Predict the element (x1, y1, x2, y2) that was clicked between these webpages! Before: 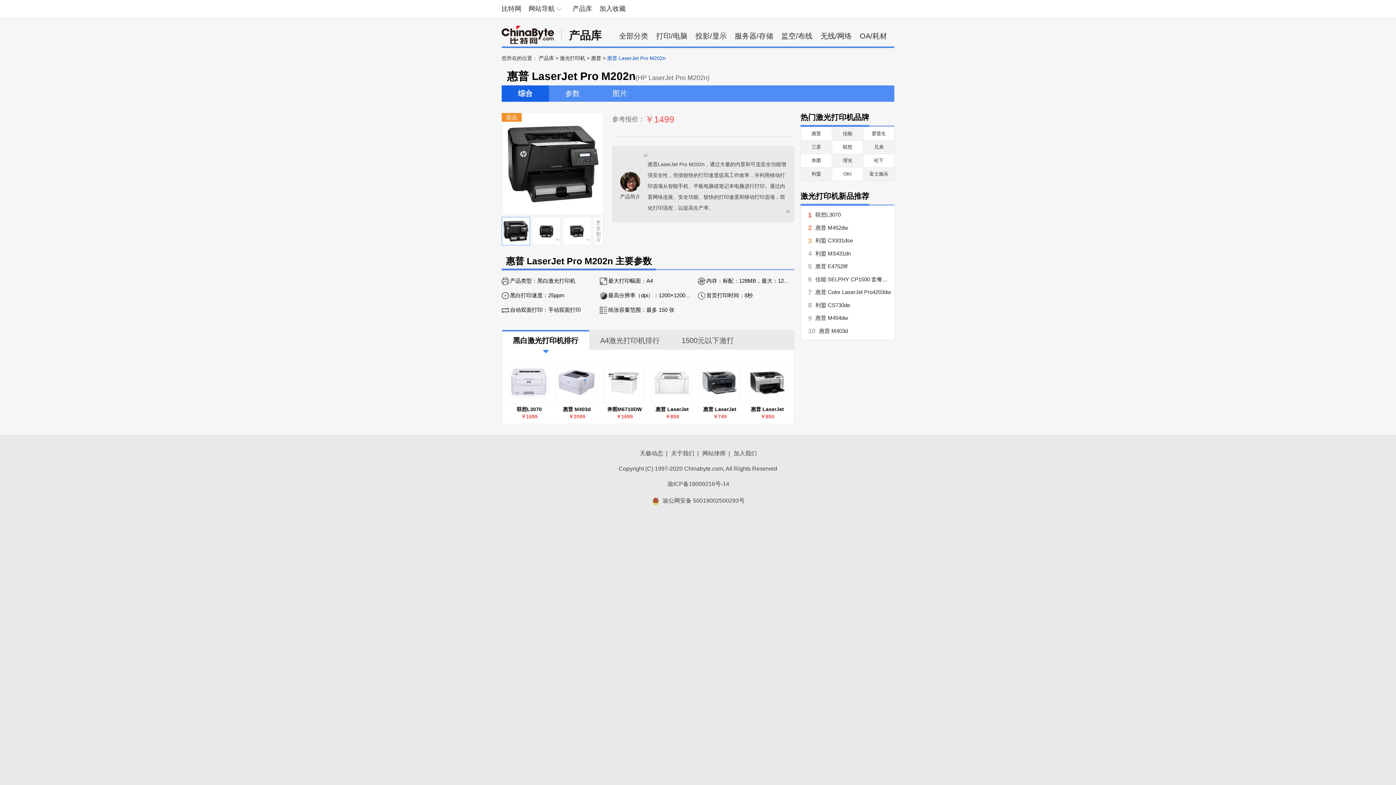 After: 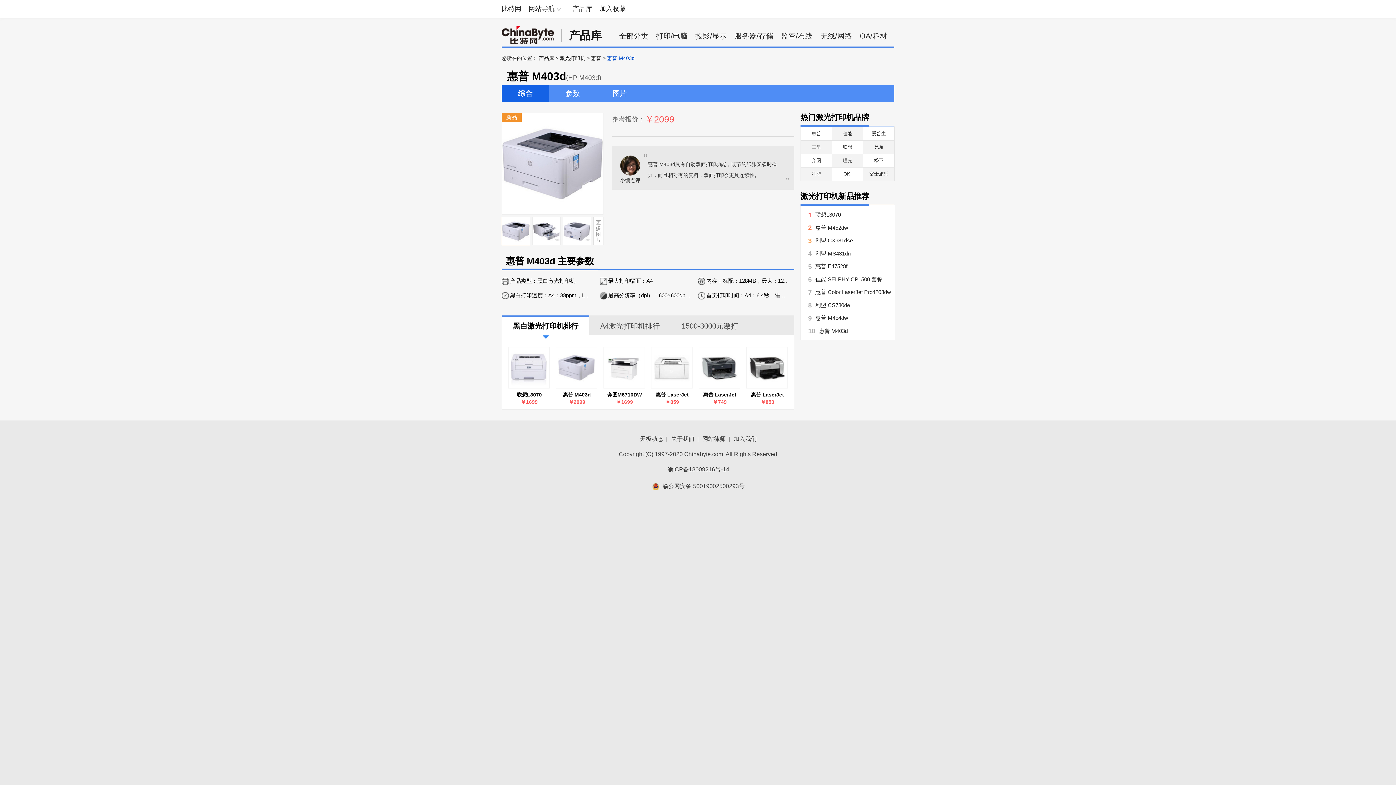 Action: bbox: (558, 364, 594, 400)